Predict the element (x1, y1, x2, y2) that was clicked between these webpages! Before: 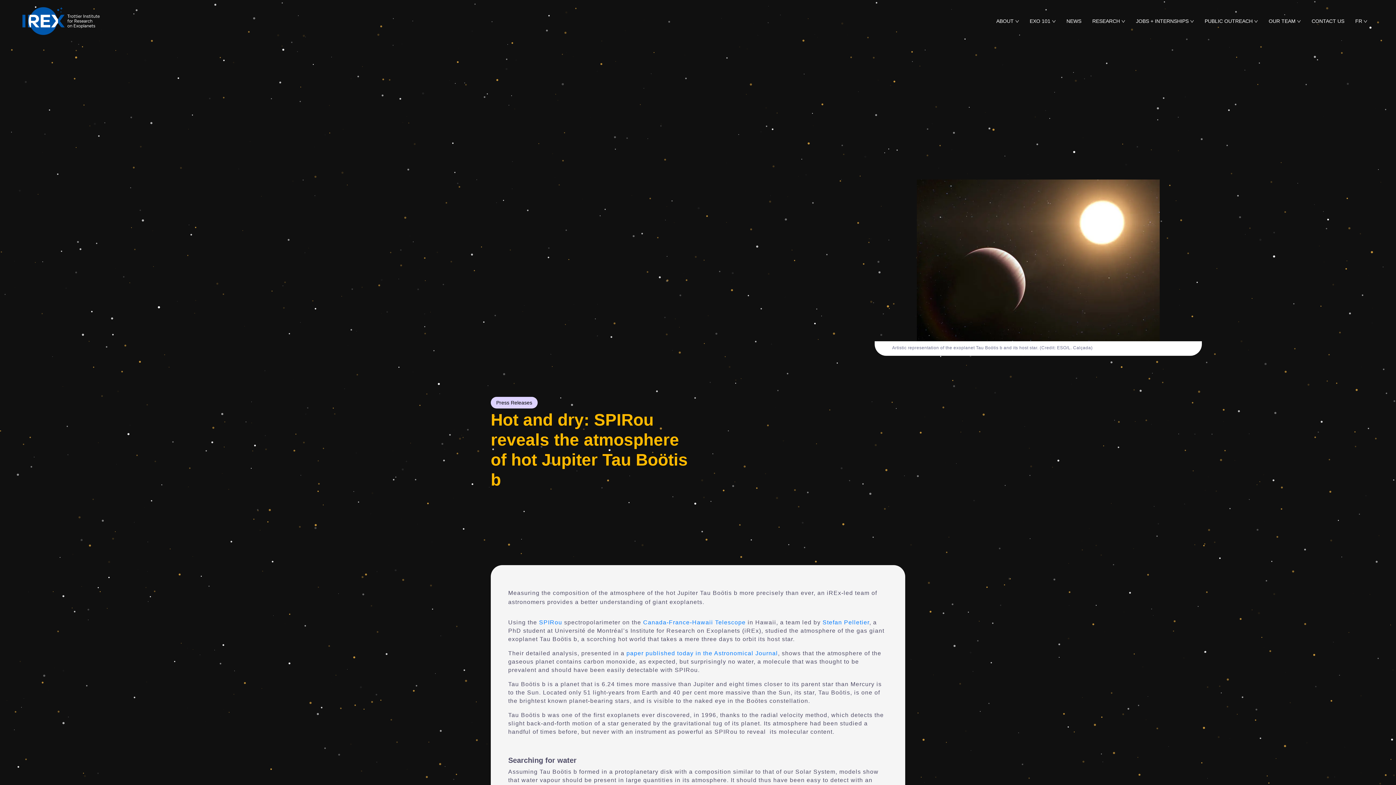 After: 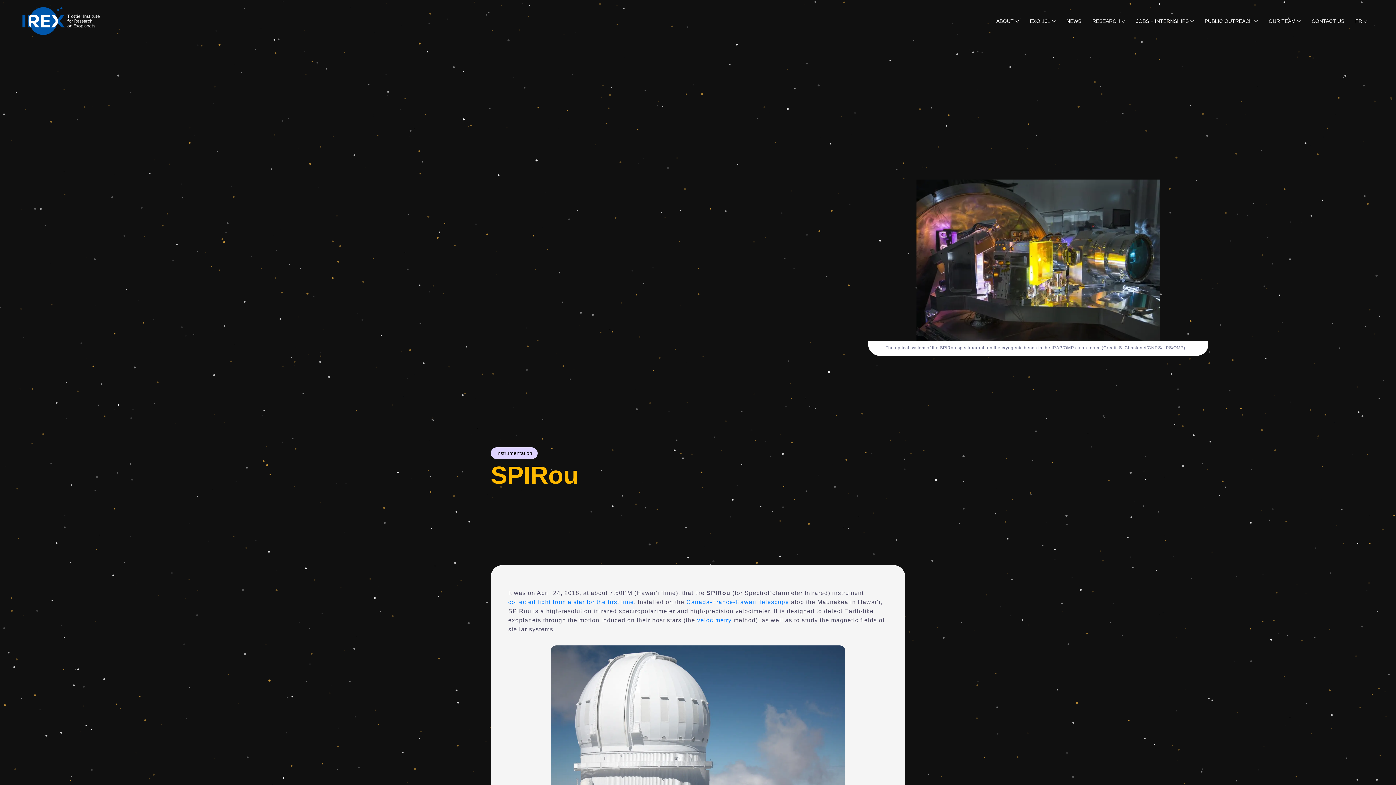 Action: bbox: (539, 619, 562, 625) label: SPIRou